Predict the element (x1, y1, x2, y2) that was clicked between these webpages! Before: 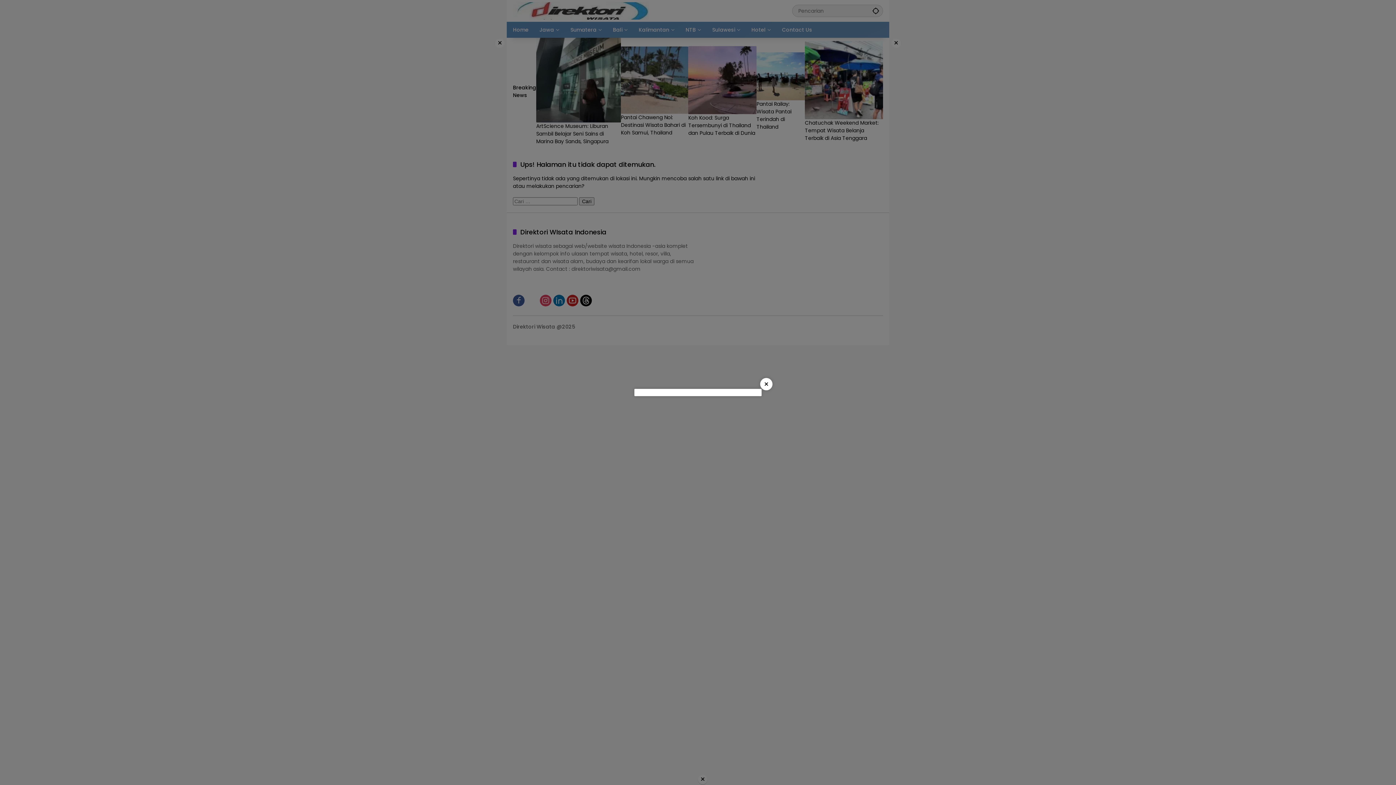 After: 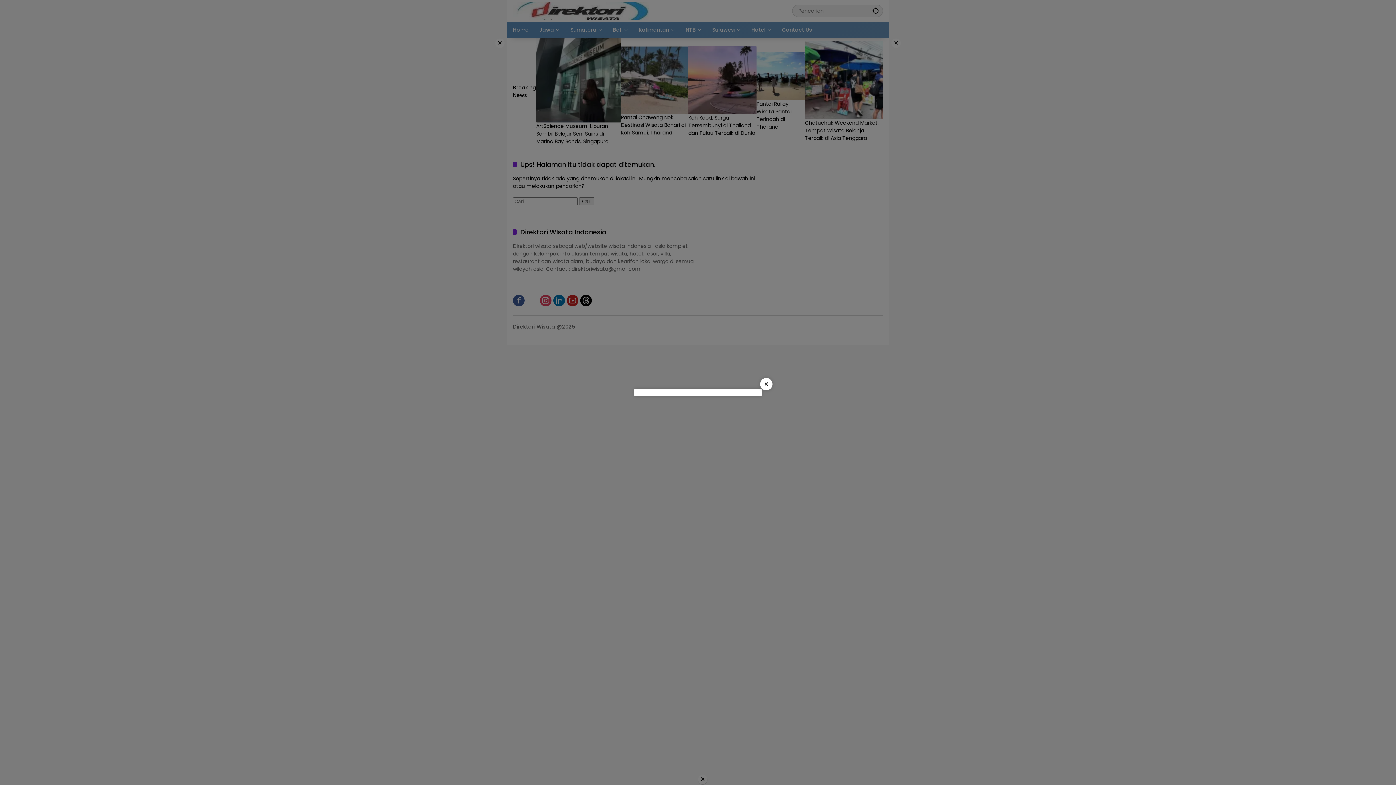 Action: bbox: (760, 378, 772, 390) label: ×